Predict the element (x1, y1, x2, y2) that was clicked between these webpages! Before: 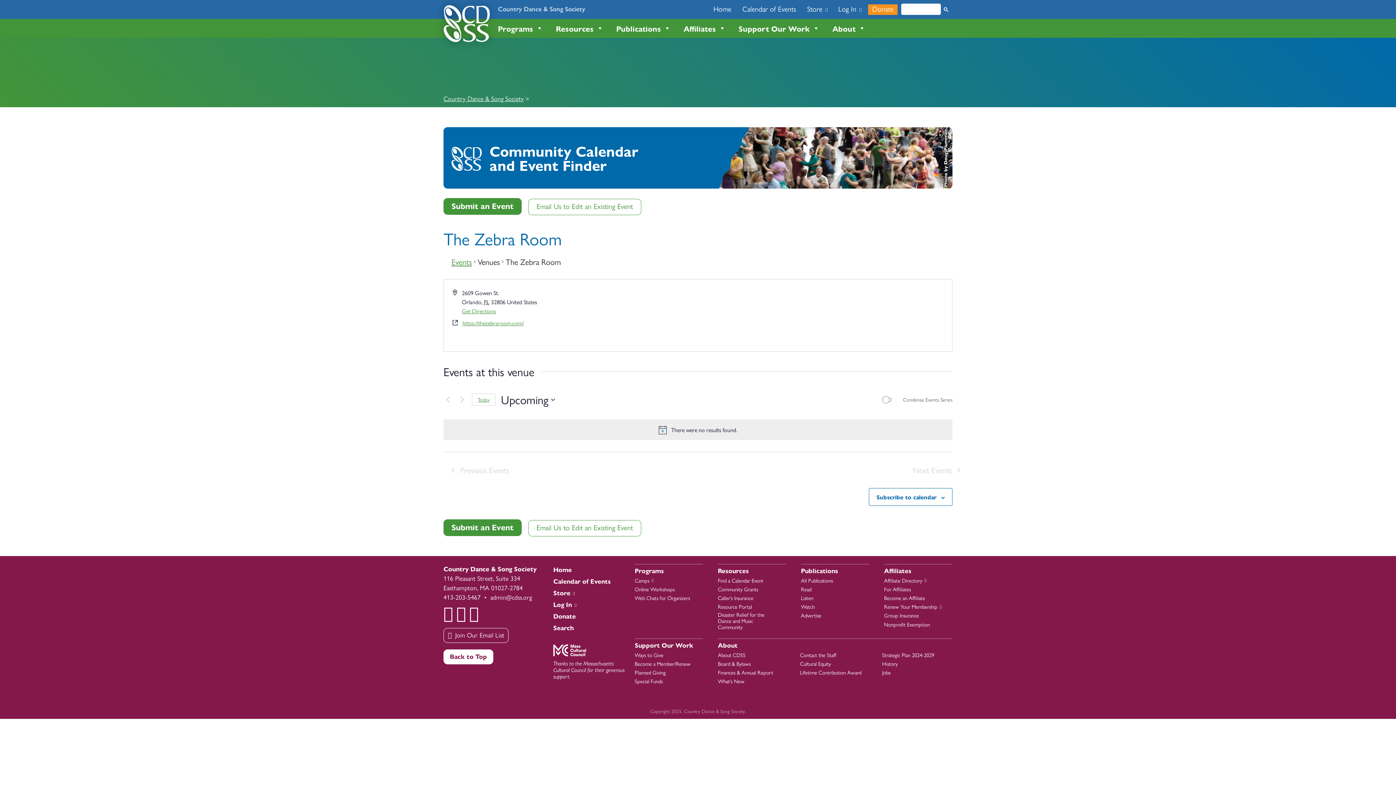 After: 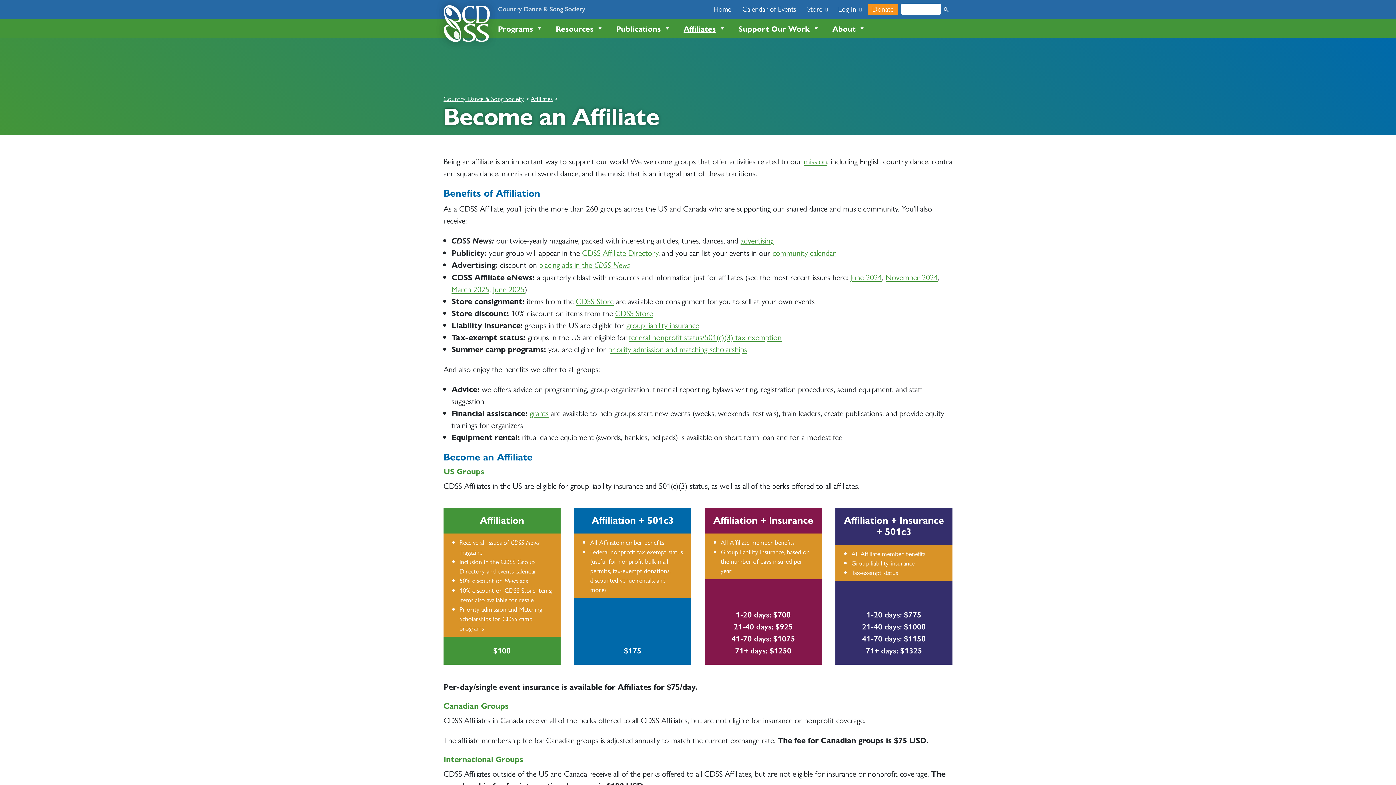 Action: label: Become an Affiliate bbox: (884, 594, 925, 601)